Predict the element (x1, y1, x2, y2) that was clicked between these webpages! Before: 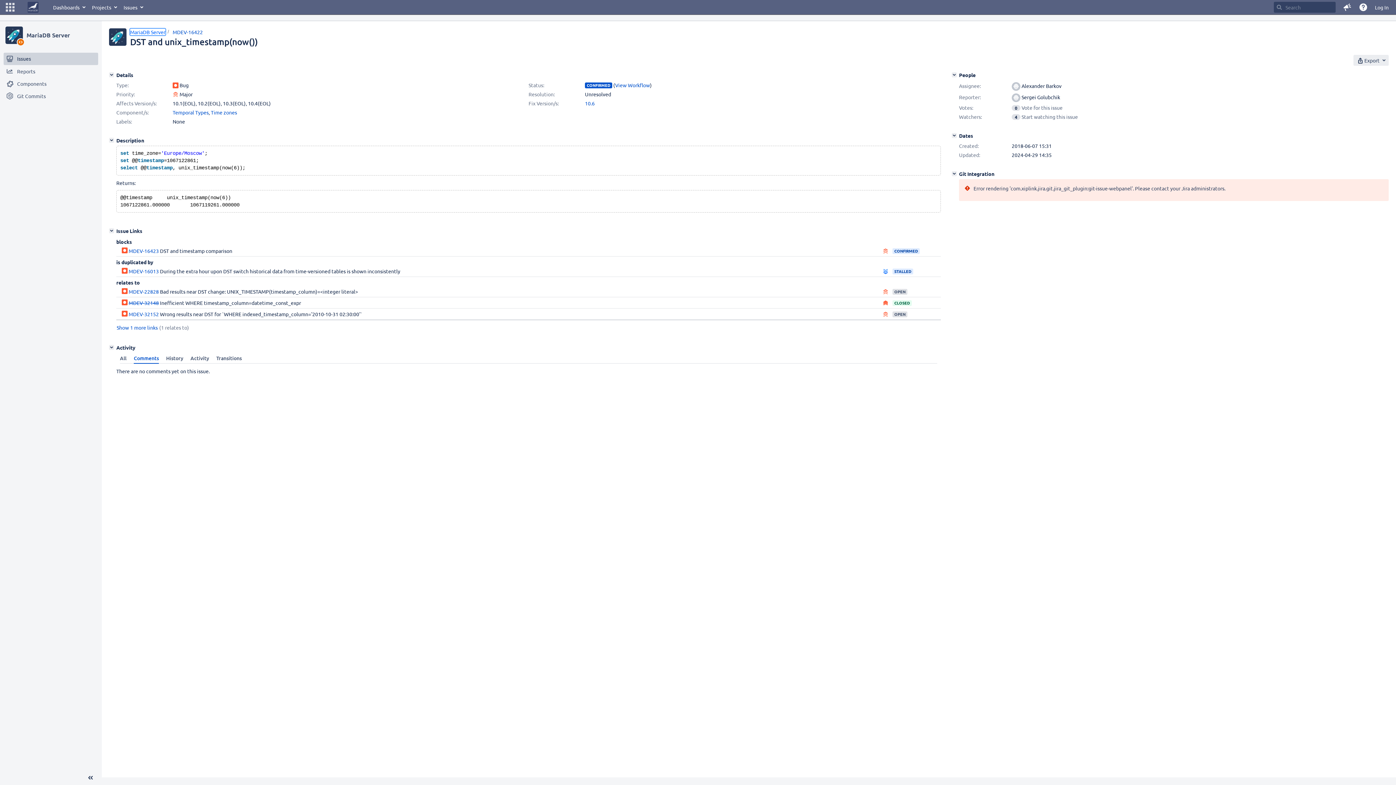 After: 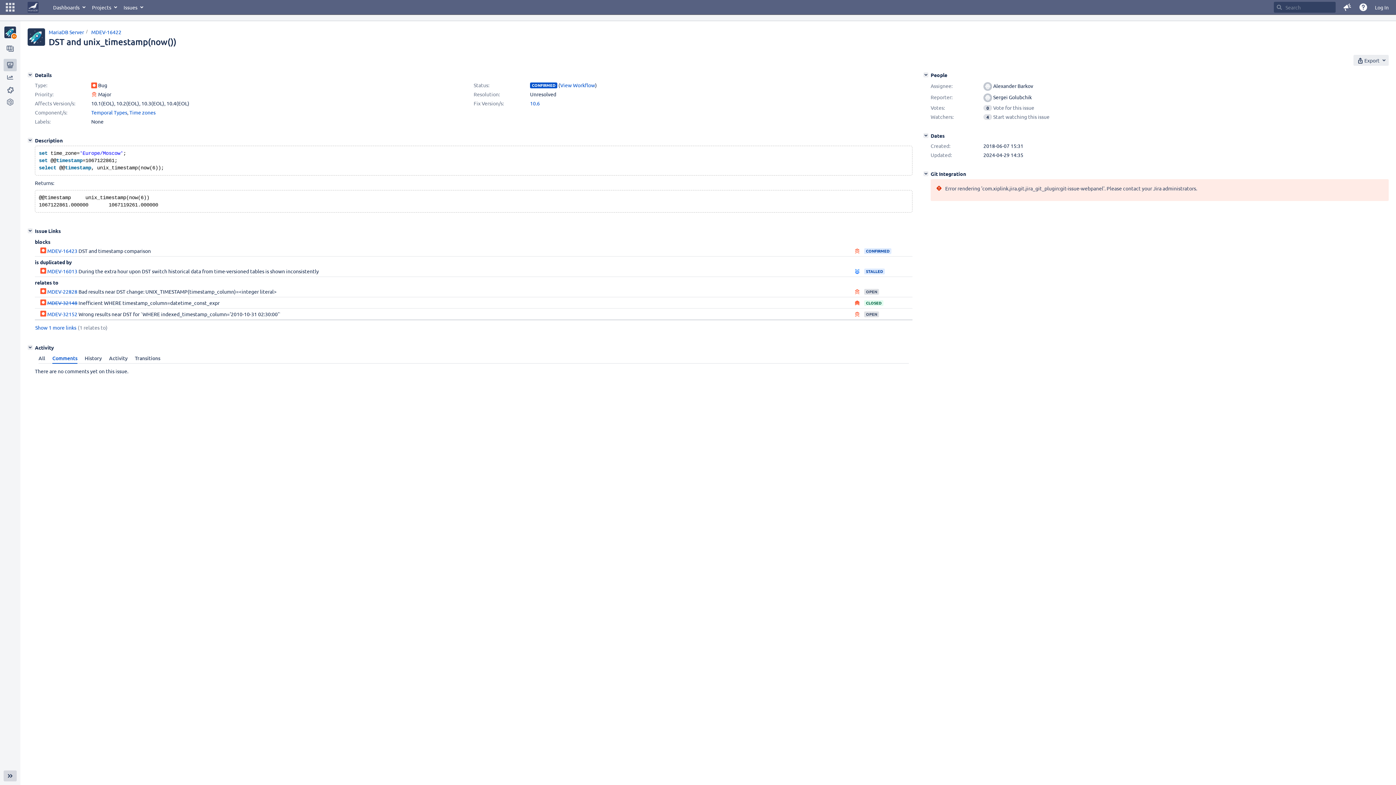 Action: bbox: (82, 772, 98, 783)